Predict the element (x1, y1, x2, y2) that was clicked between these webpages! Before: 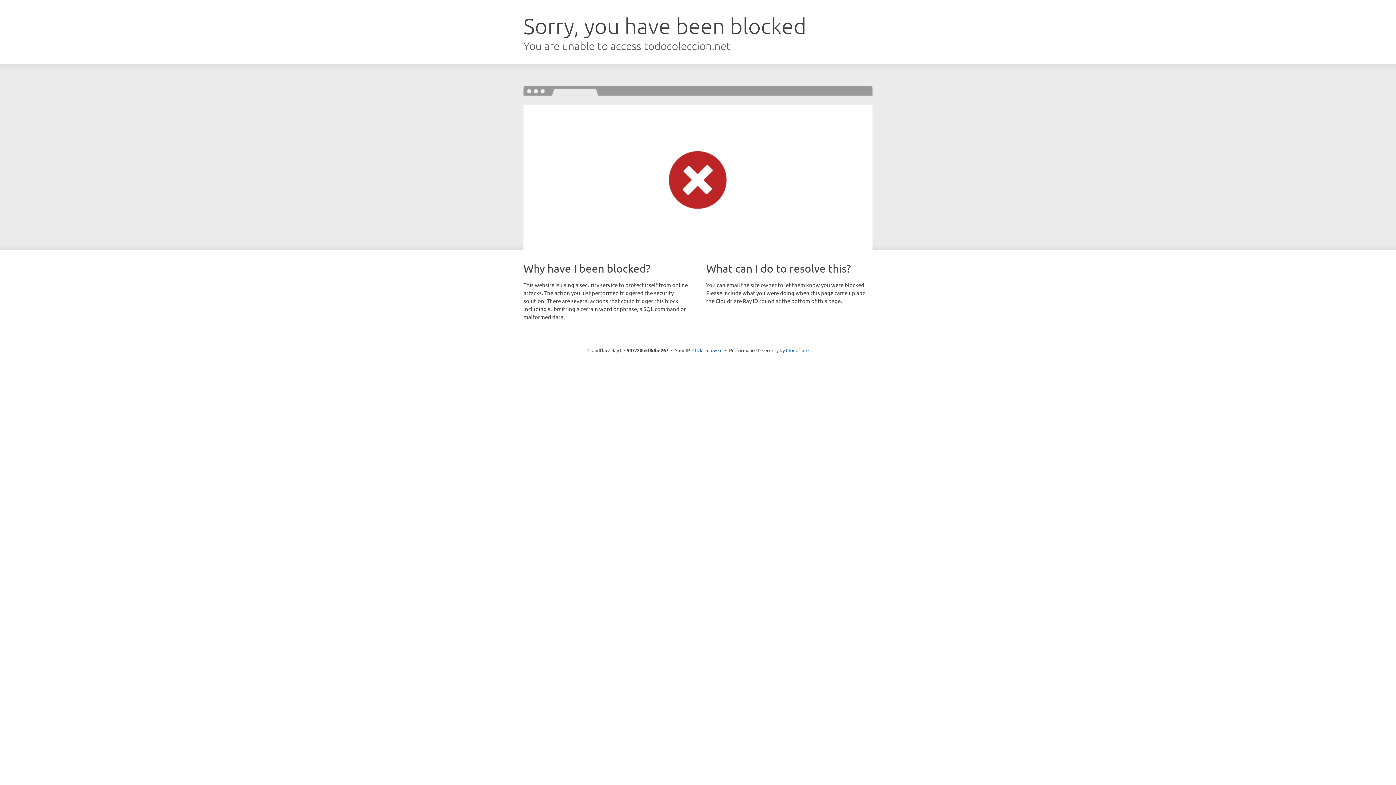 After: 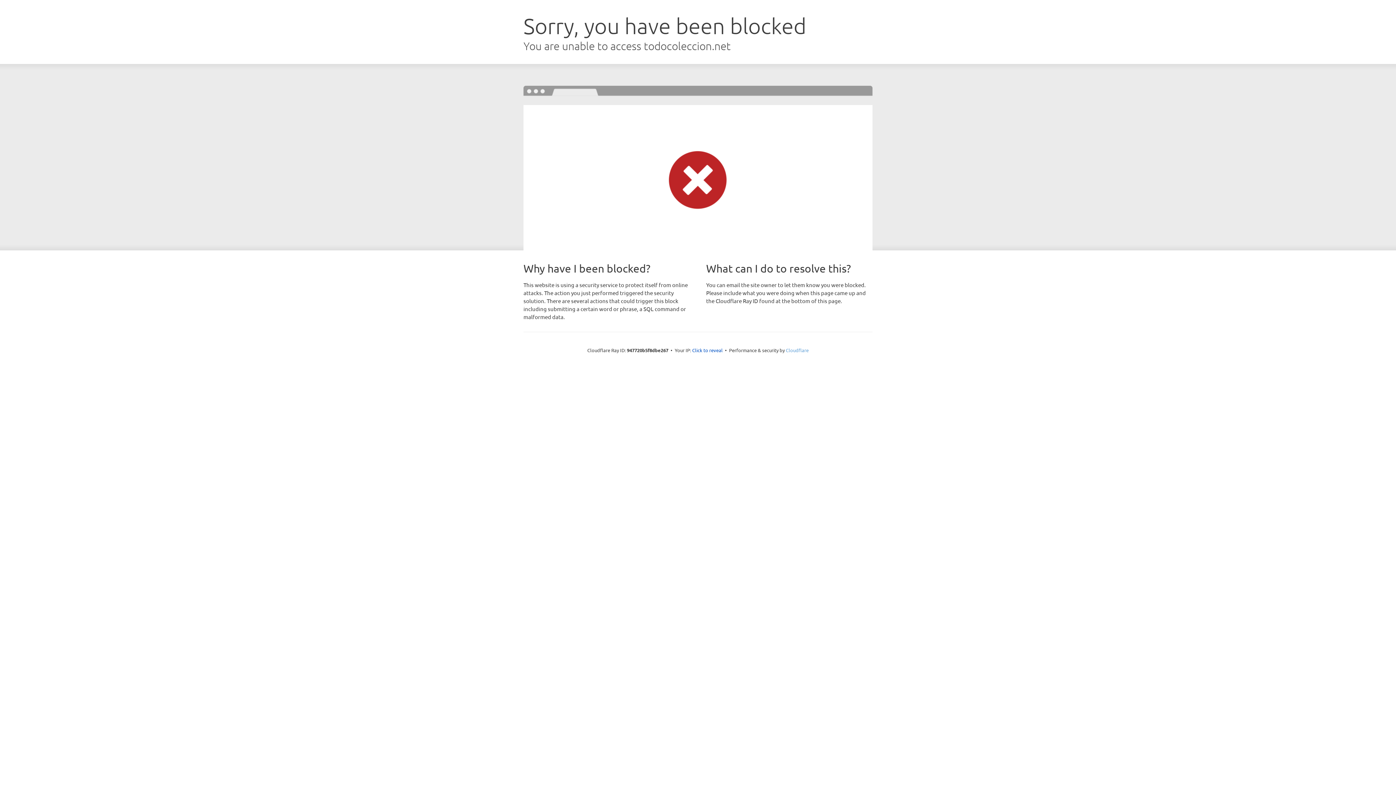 Action: bbox: (786, 347, 808, 353) label: Cloudflare